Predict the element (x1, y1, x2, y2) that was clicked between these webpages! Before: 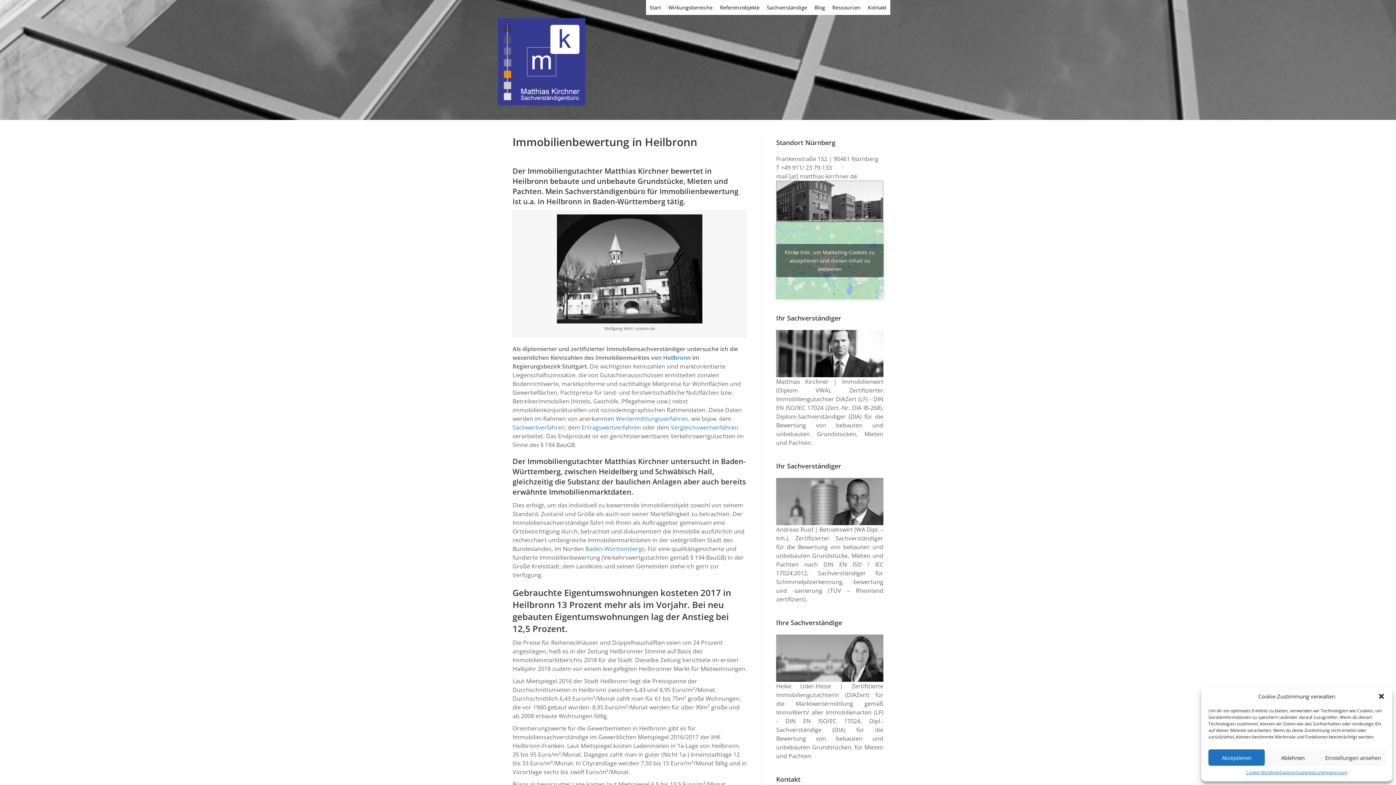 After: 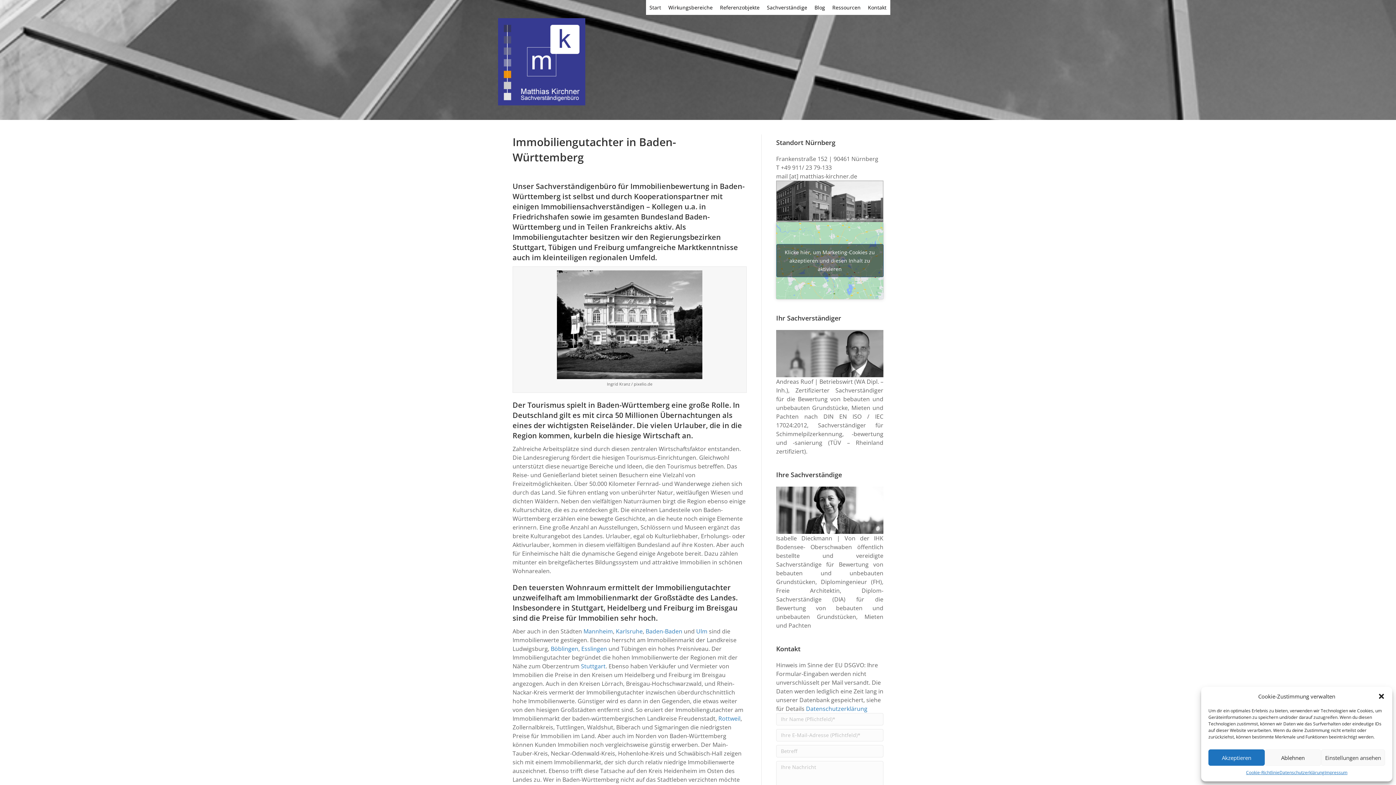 Action: label: Baden-Württembergs bbox: (585, 545, 645, 553)